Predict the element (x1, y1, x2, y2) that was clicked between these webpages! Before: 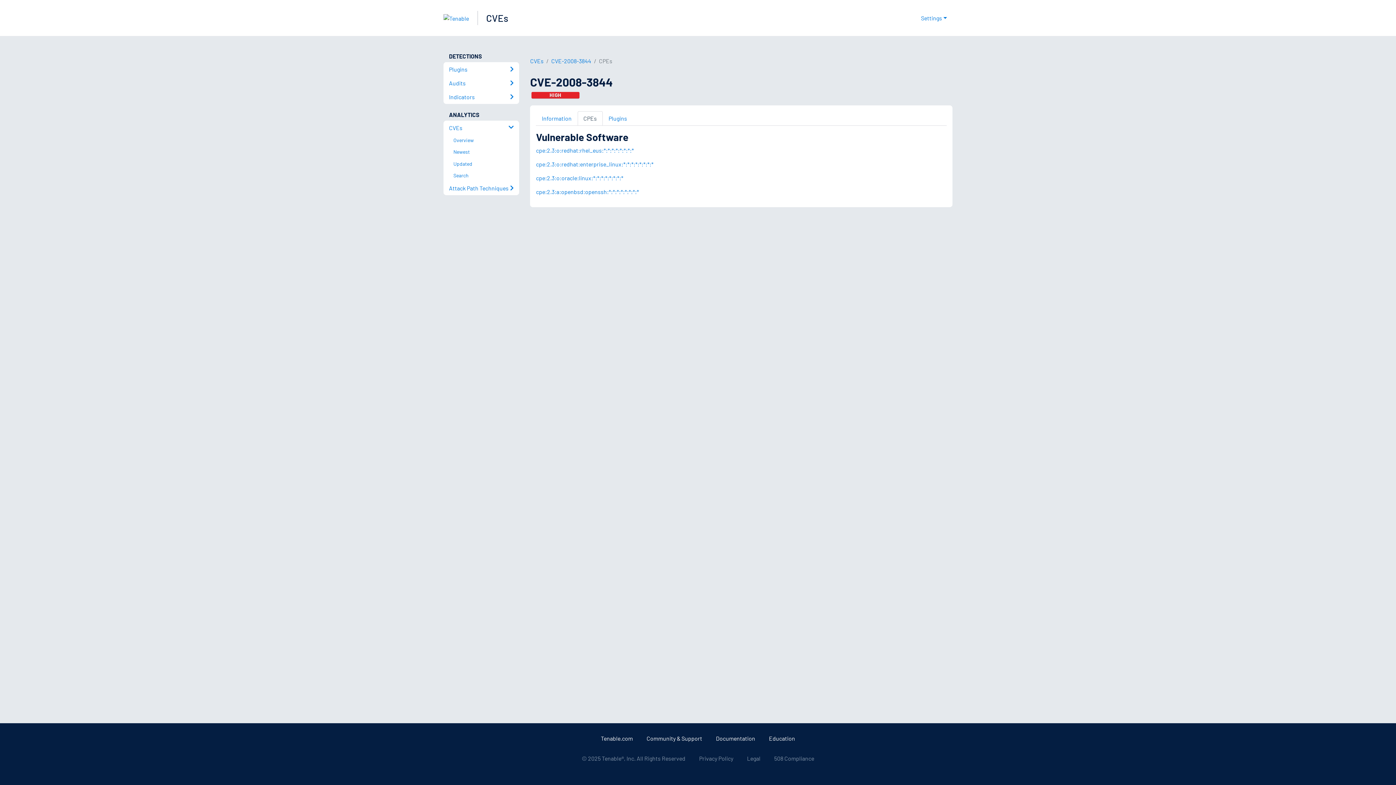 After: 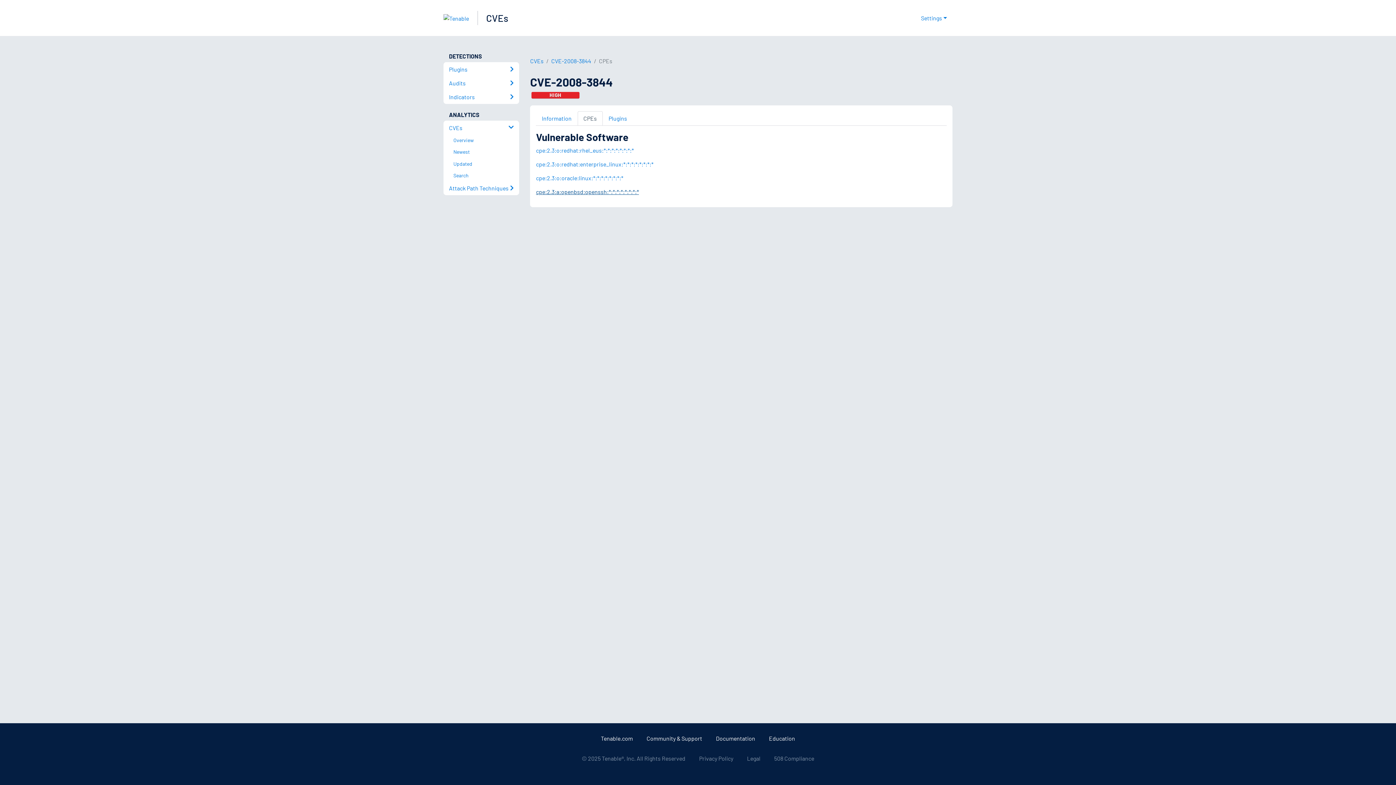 Action: label: cpe:2.3:a:openbsd:openssh:*:*:*:*:*:*:*:* bbox: (536, 188, 639, 195)